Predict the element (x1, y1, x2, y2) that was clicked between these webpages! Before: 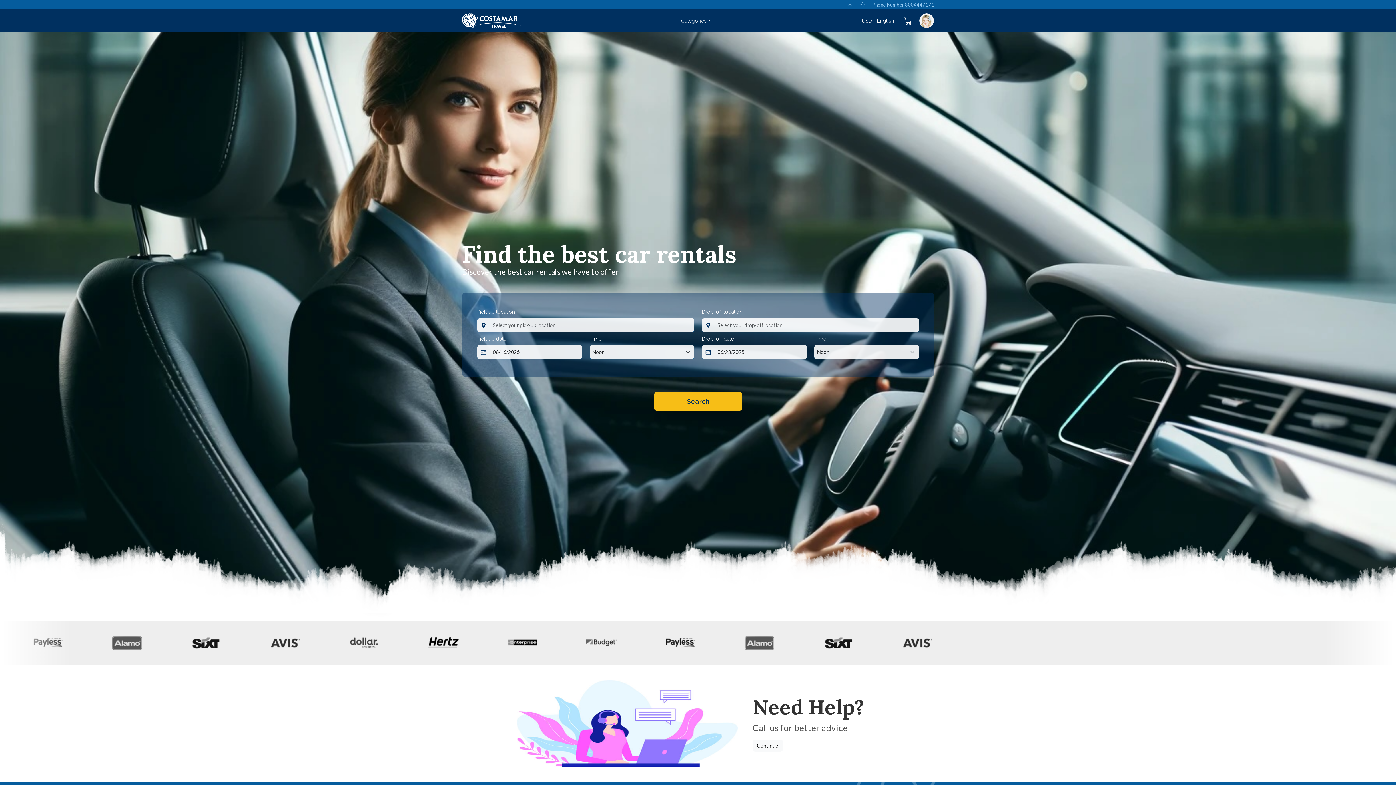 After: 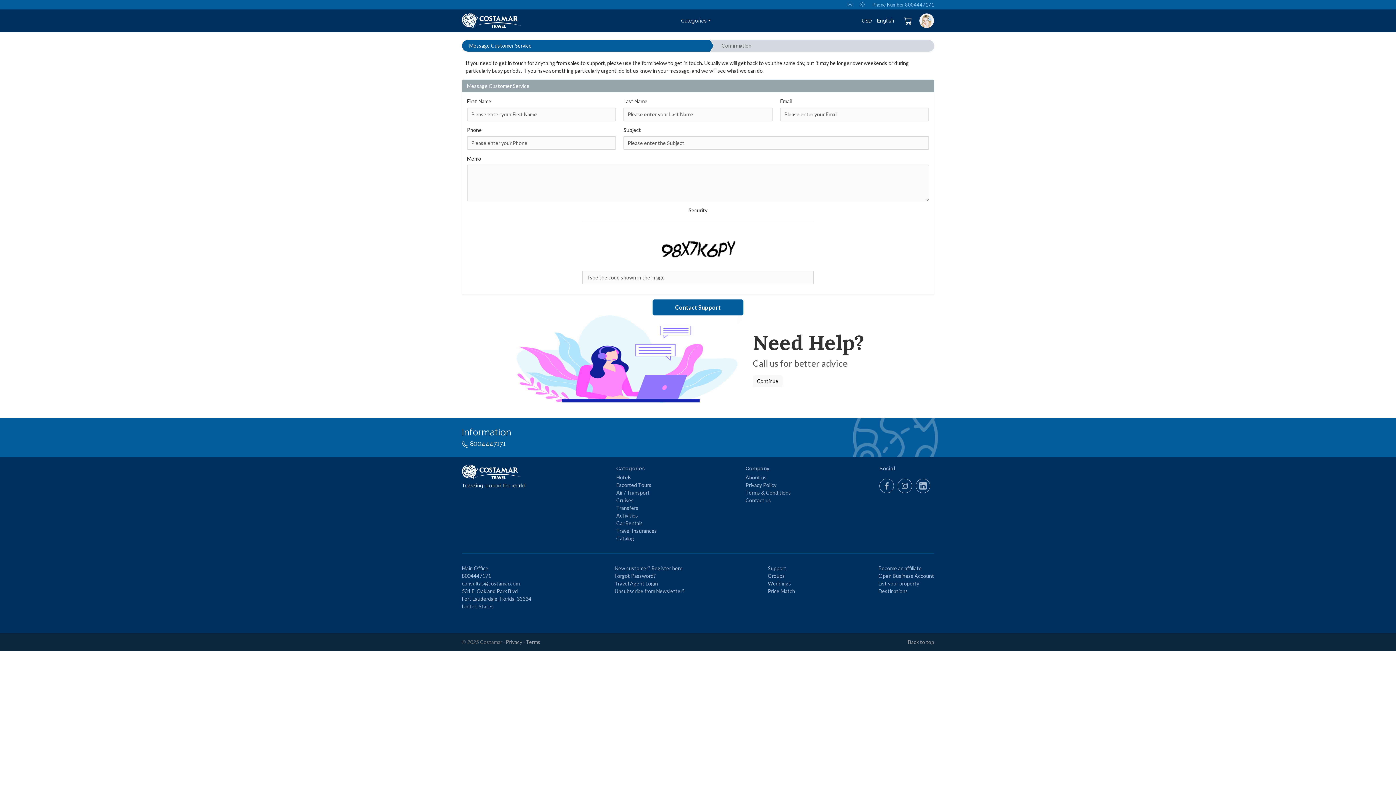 Action: label: Continue bbox: (752, 742, 782, 748)